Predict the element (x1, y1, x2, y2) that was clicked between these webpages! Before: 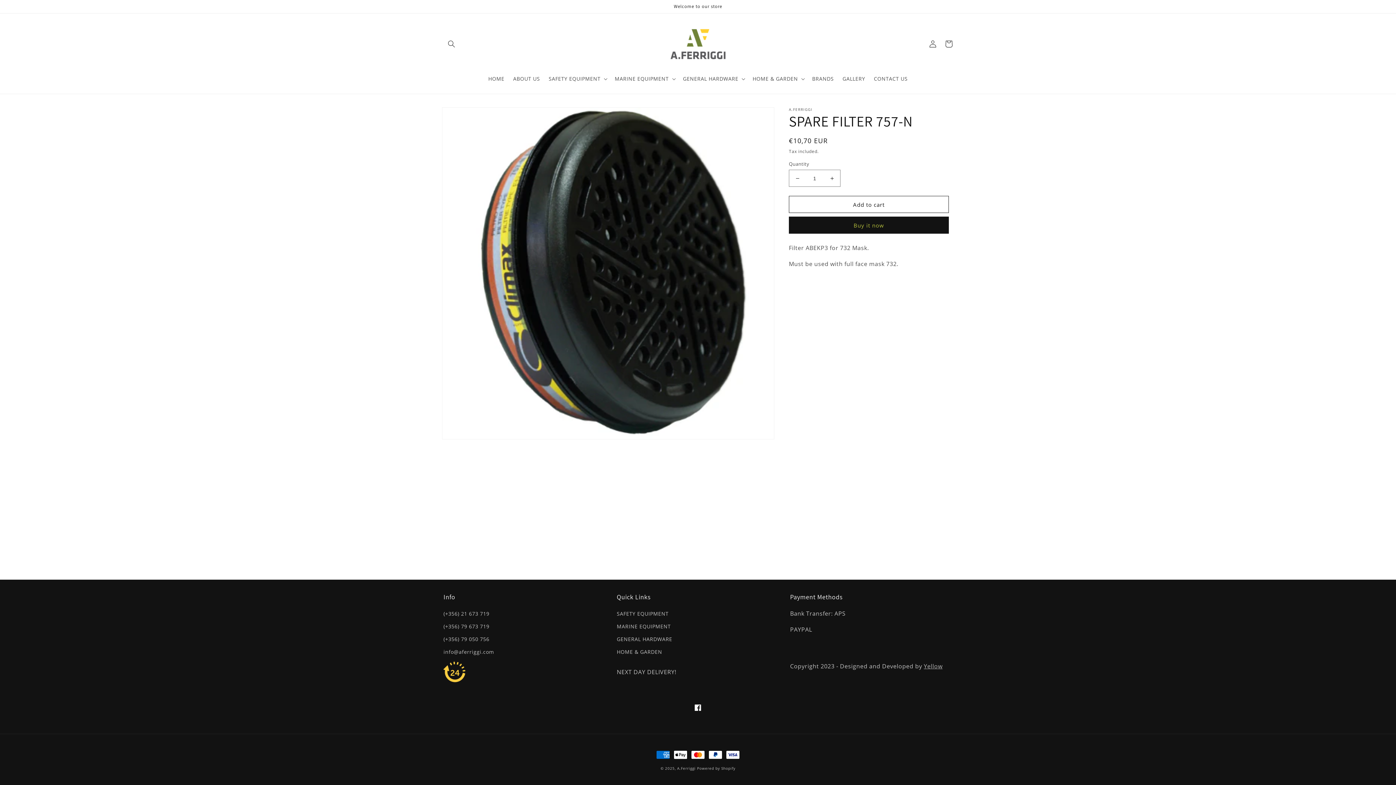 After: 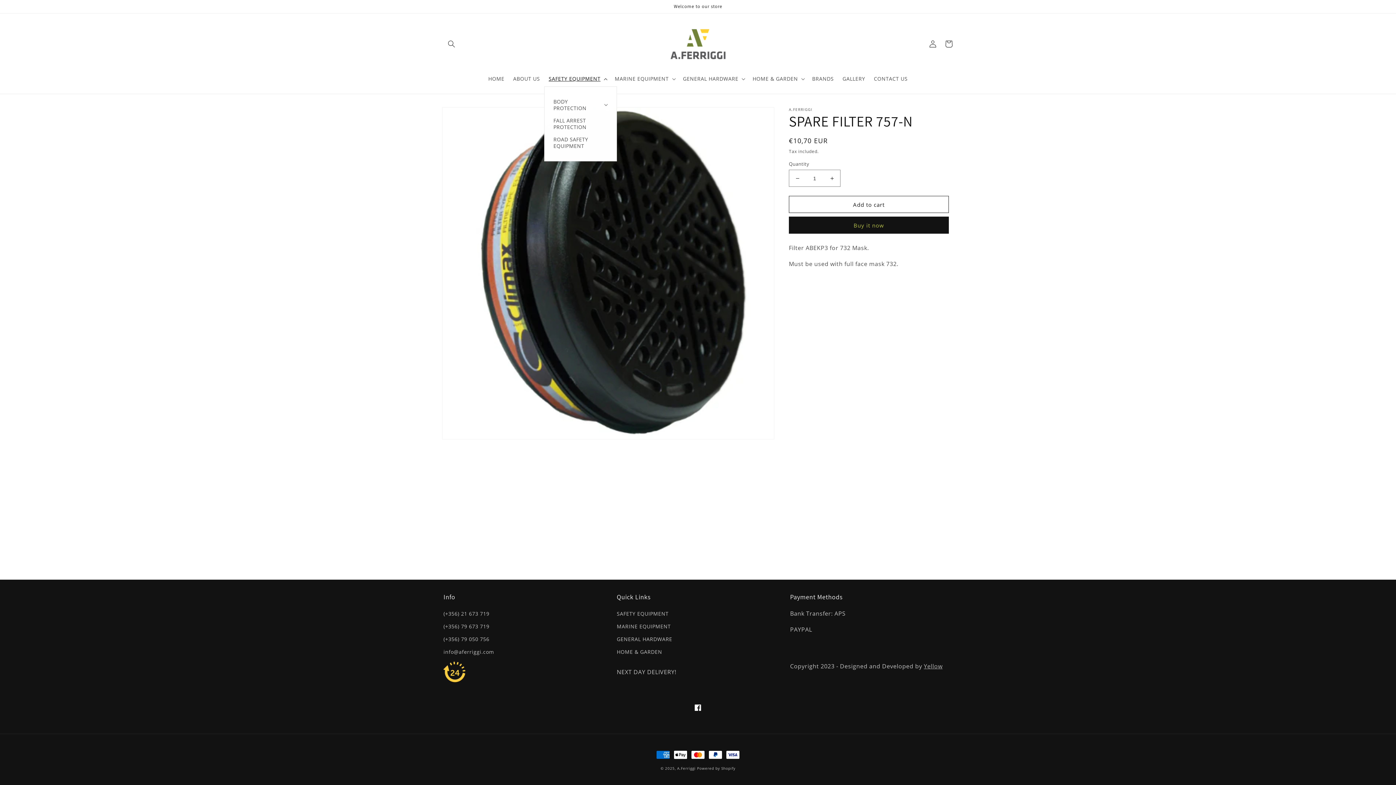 Action: bbox: (544, 71, 610, 86) label: SAFETY EQUIPMENT